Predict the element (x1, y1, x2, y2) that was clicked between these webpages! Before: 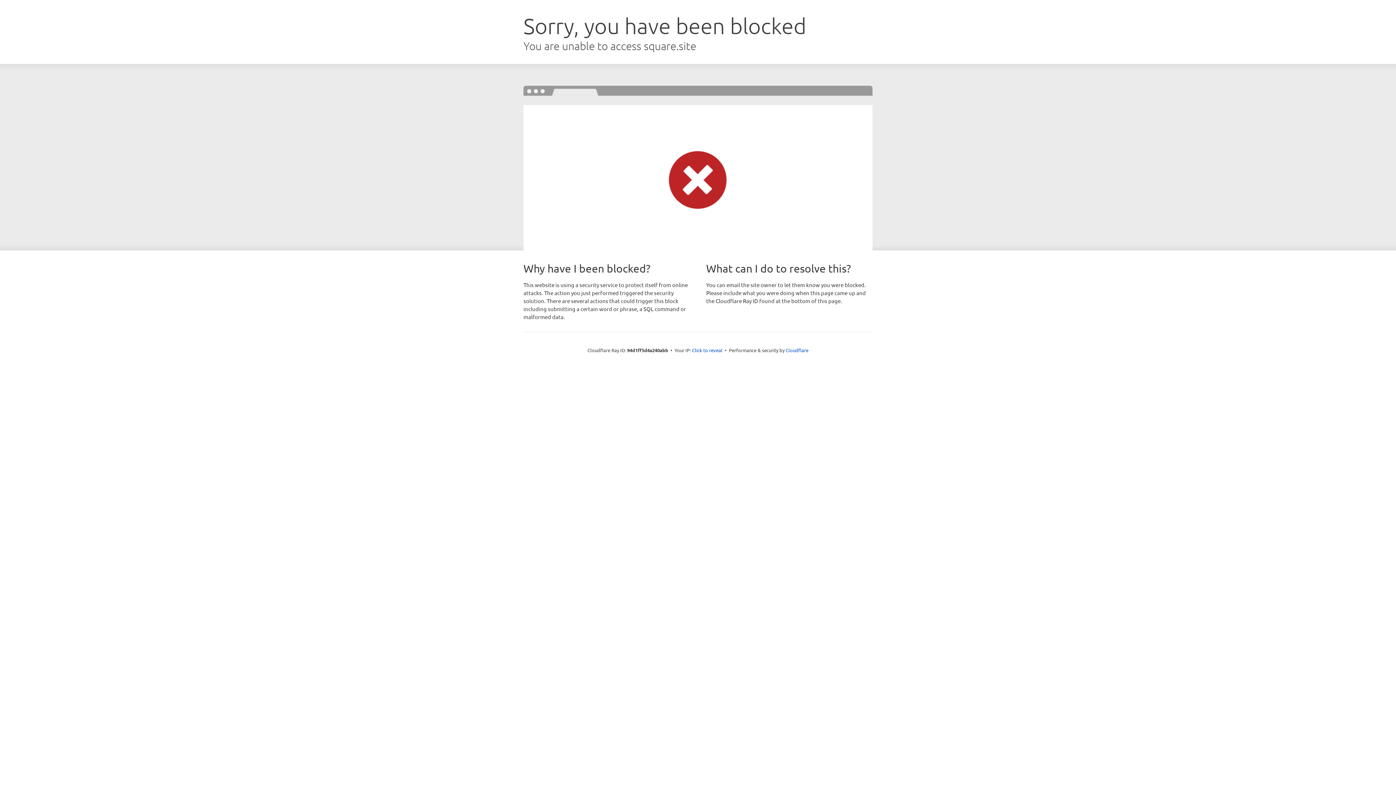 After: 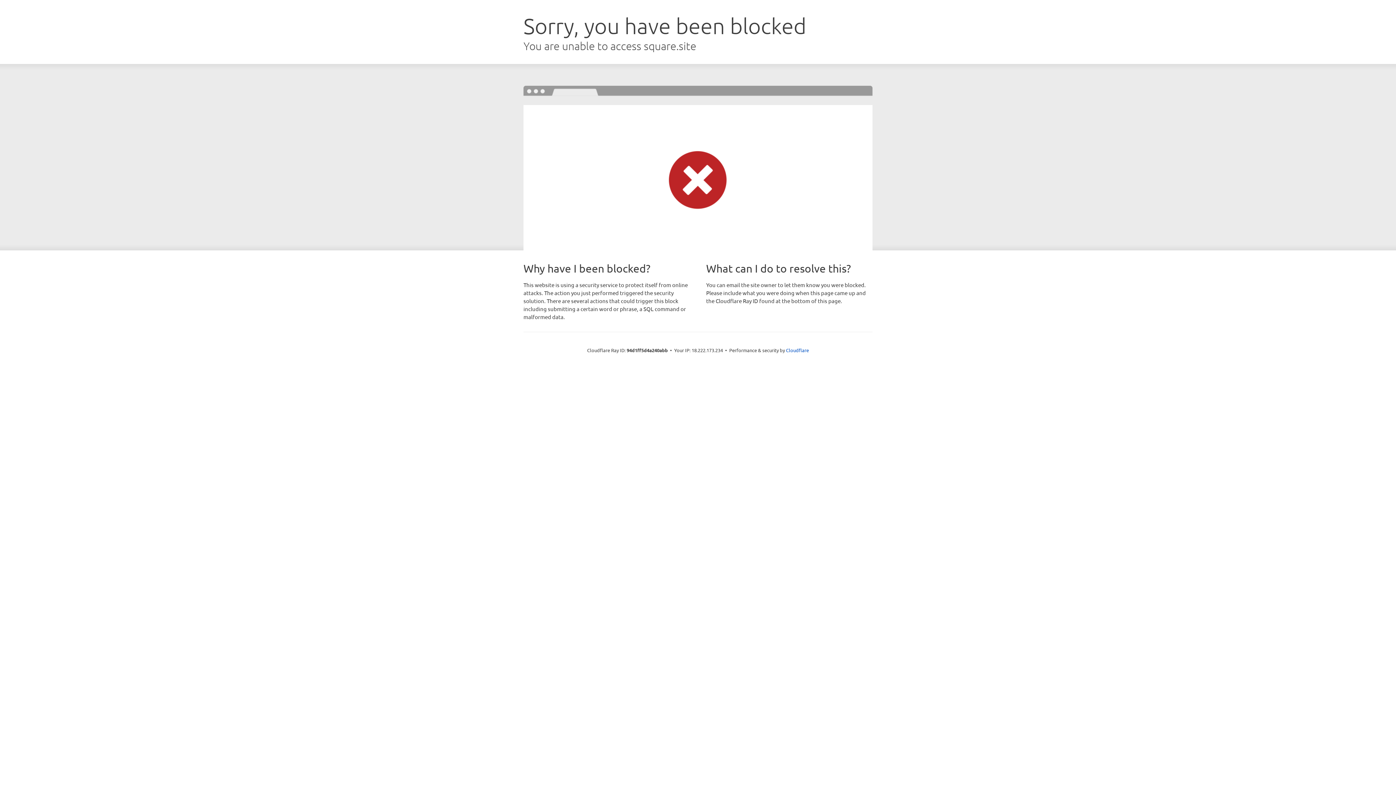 Action: bbox: (692, 346, 722, 353) label: Click to reveal